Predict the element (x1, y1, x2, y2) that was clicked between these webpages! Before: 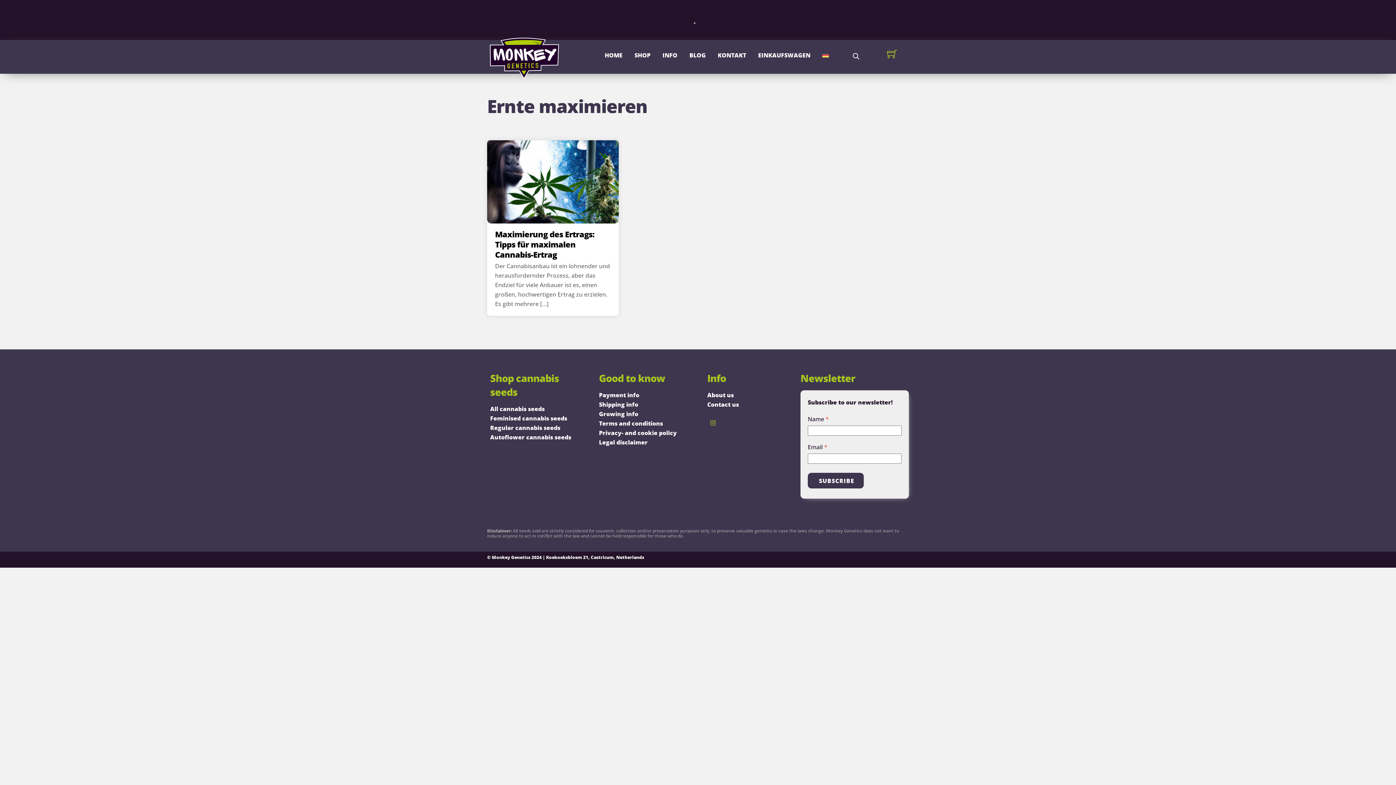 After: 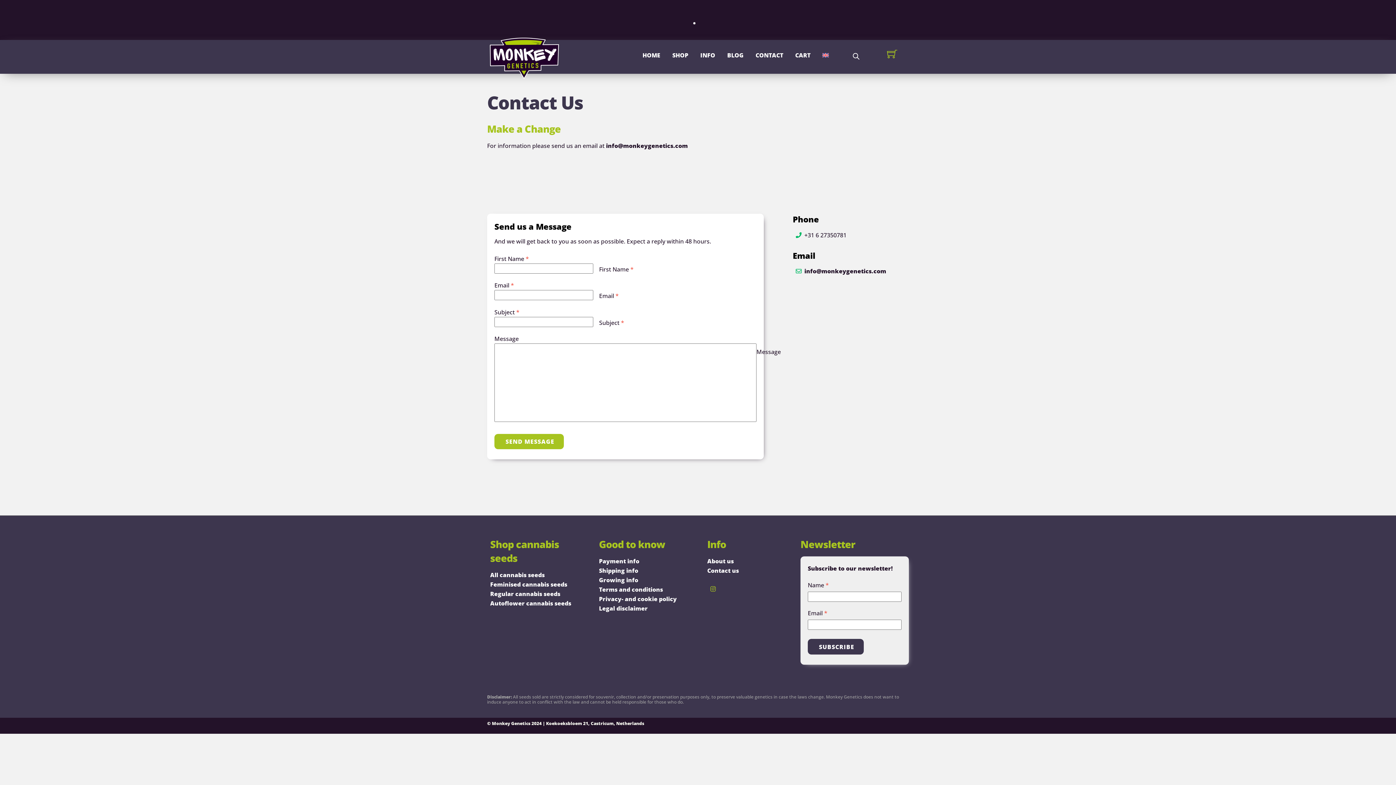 Action: label: Contact us bbox: (707, 400, 739, 408)